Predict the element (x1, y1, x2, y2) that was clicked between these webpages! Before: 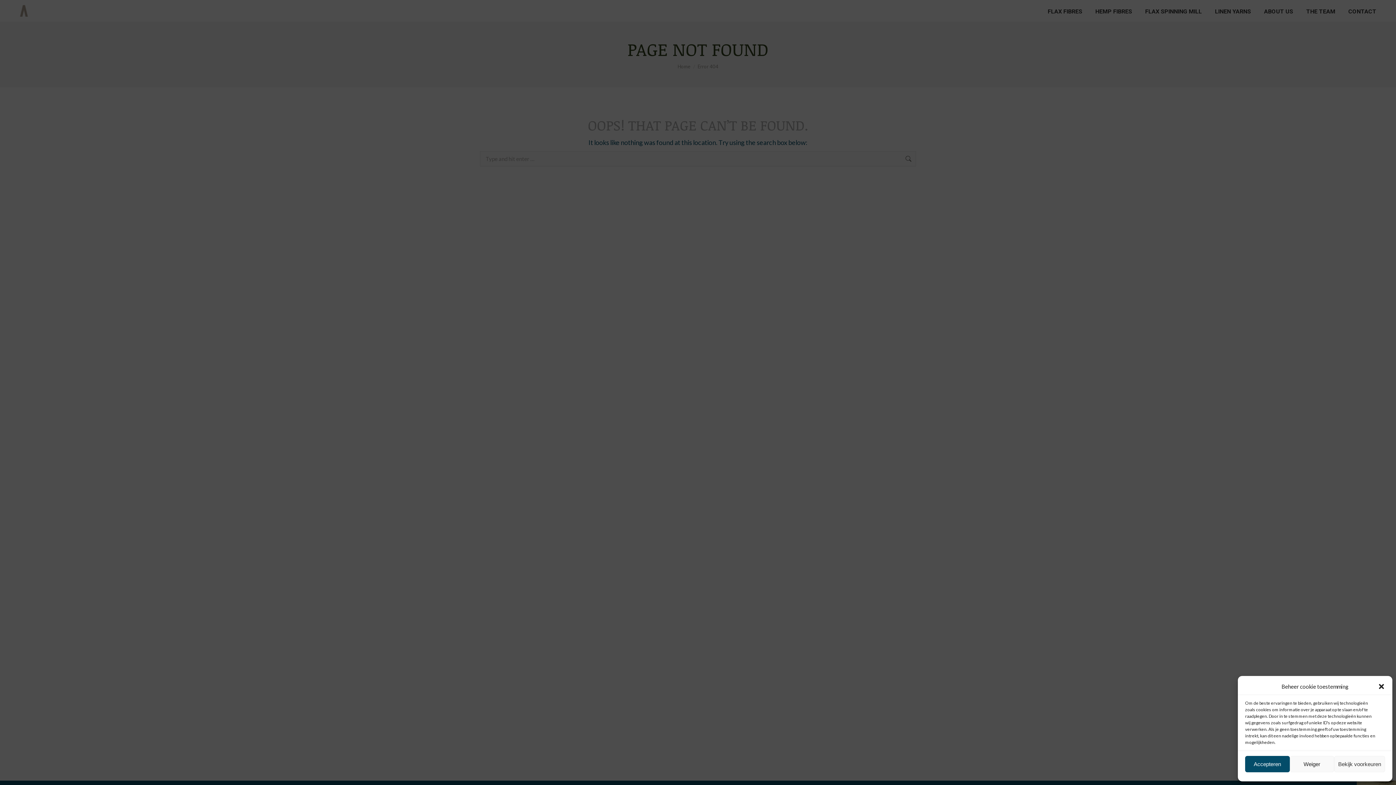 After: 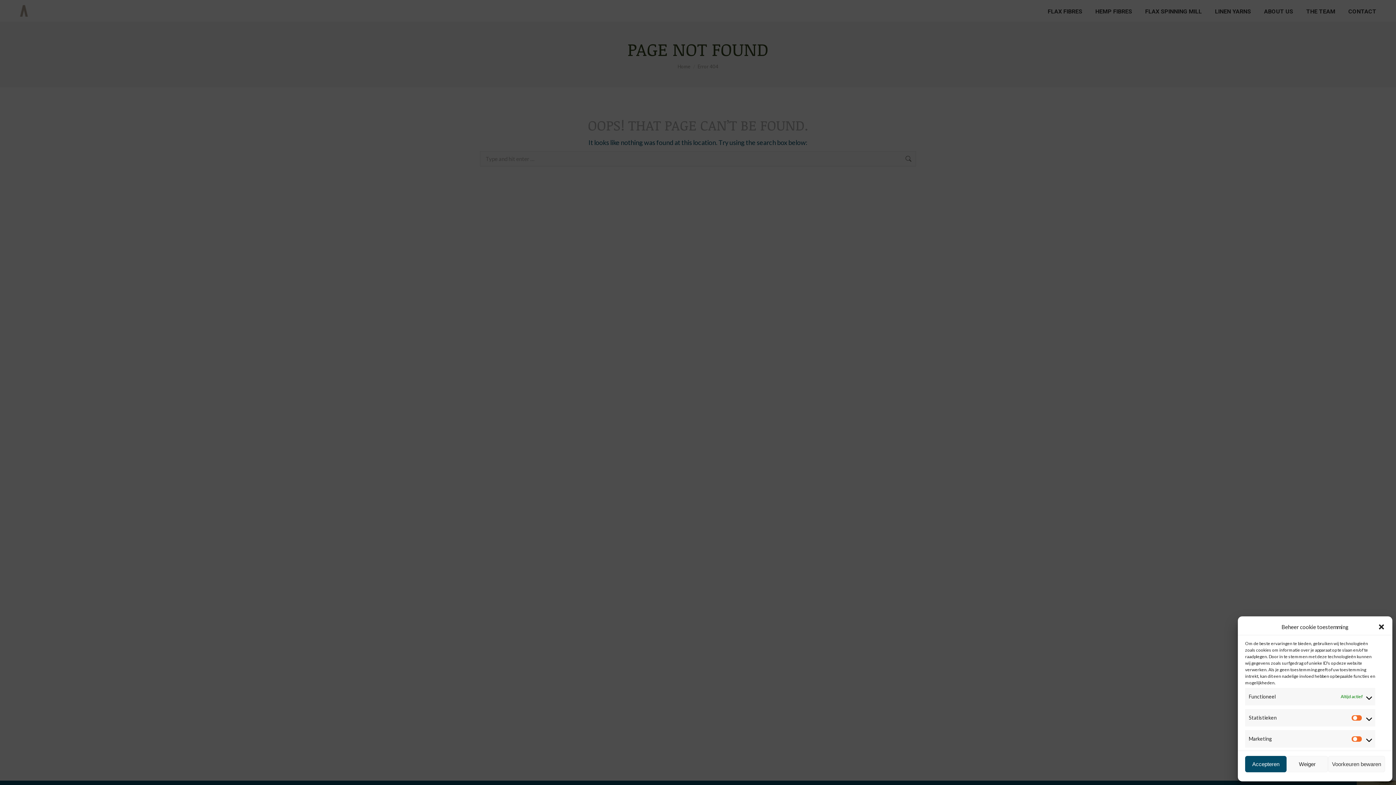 Action: bbox: (1334, 756, 1385, 772) label: Bekijk voorkeuren